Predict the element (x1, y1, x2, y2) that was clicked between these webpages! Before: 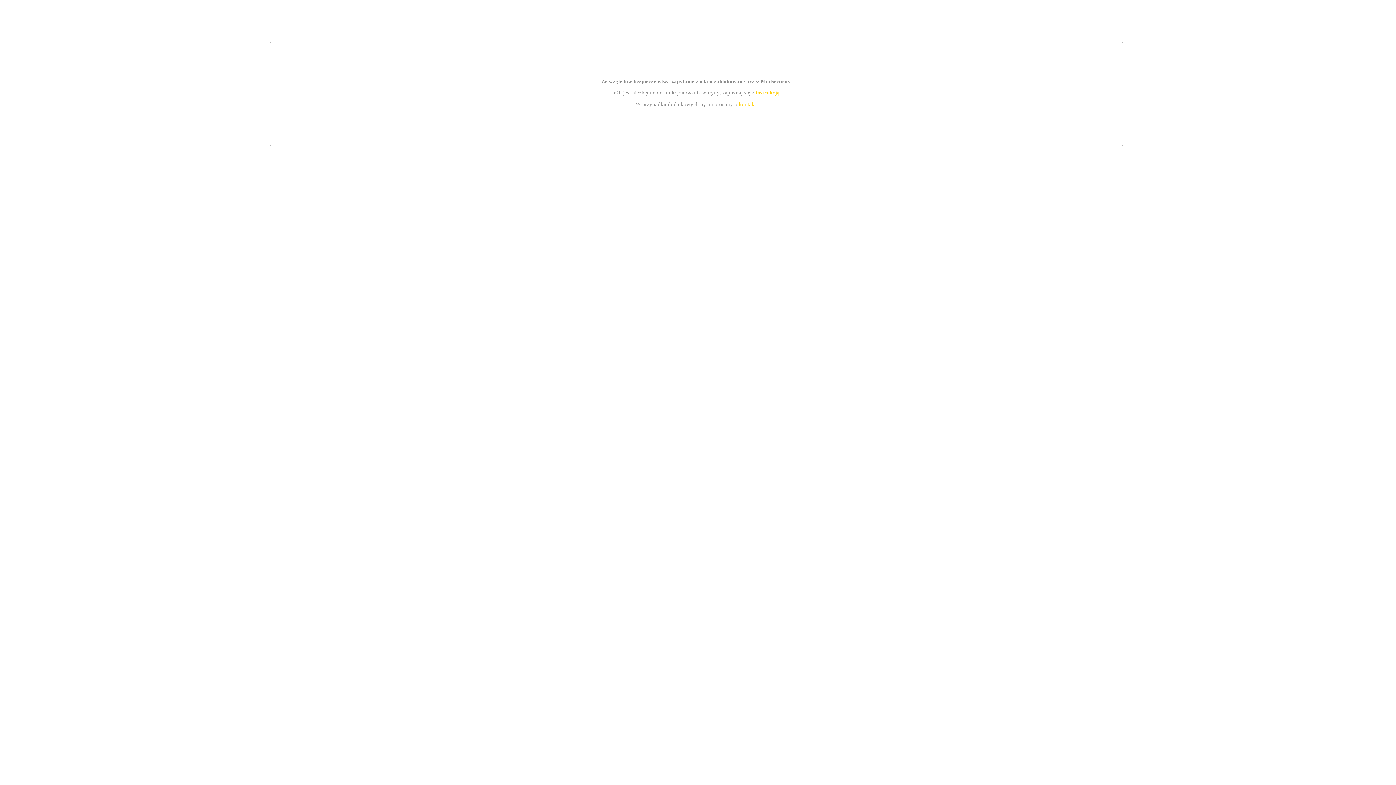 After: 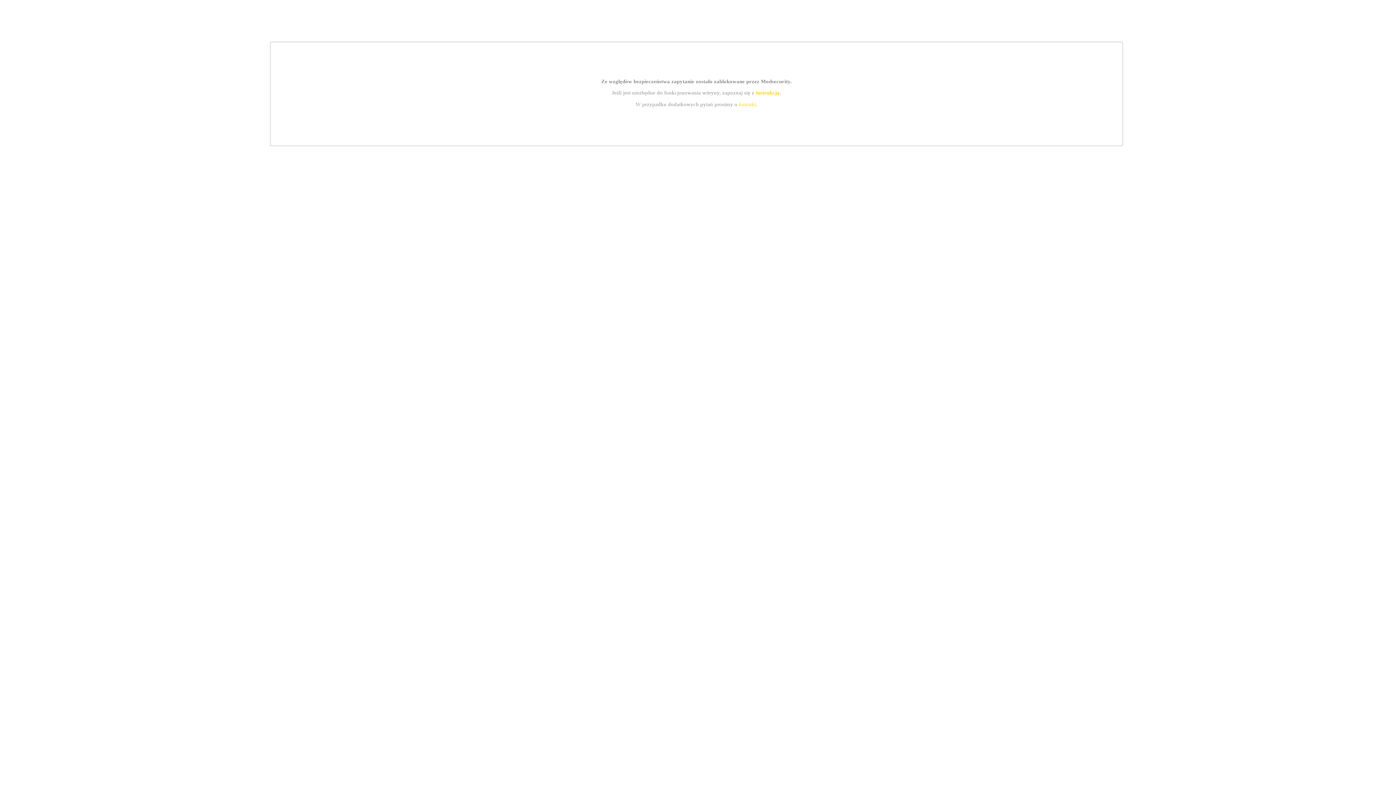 Action: label: kontakt bbox: (739, 101, 756, 107)